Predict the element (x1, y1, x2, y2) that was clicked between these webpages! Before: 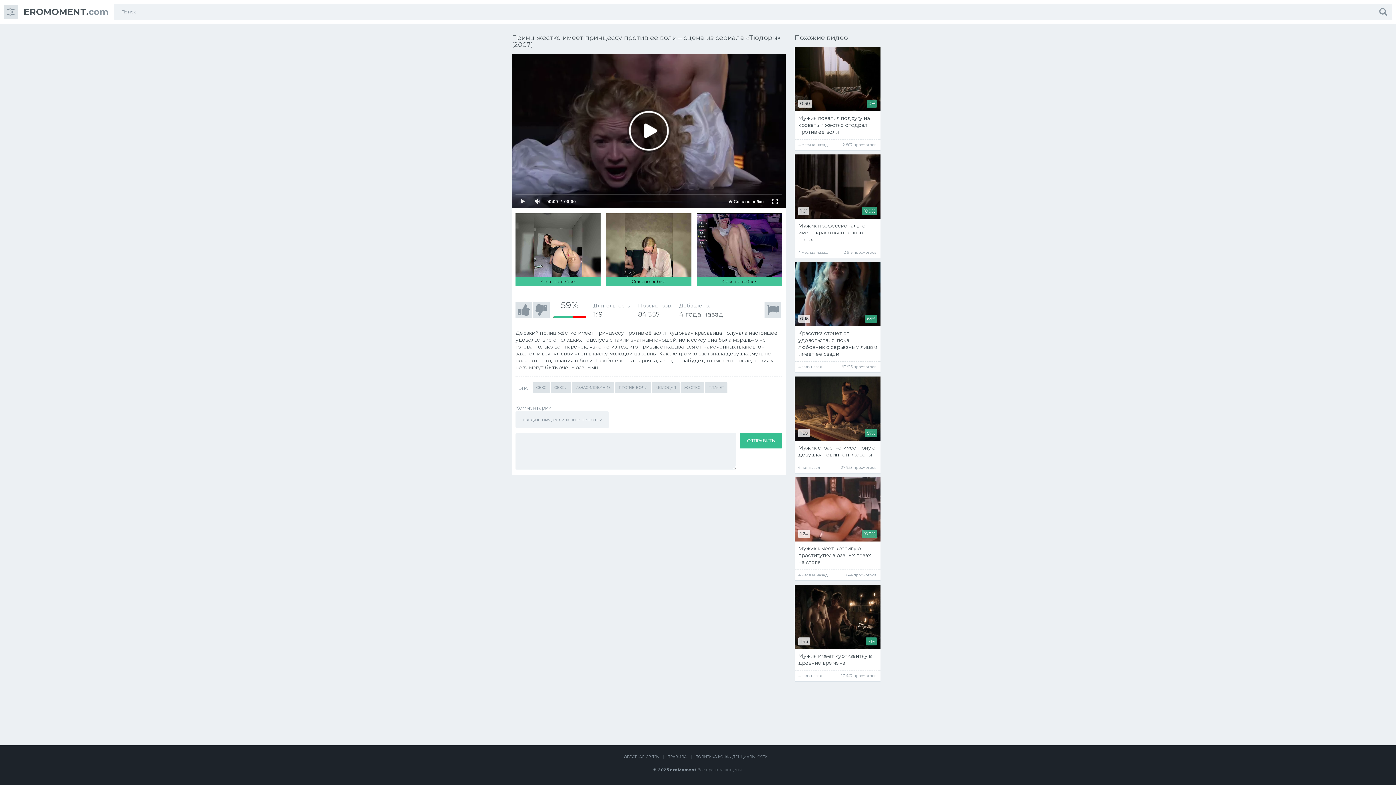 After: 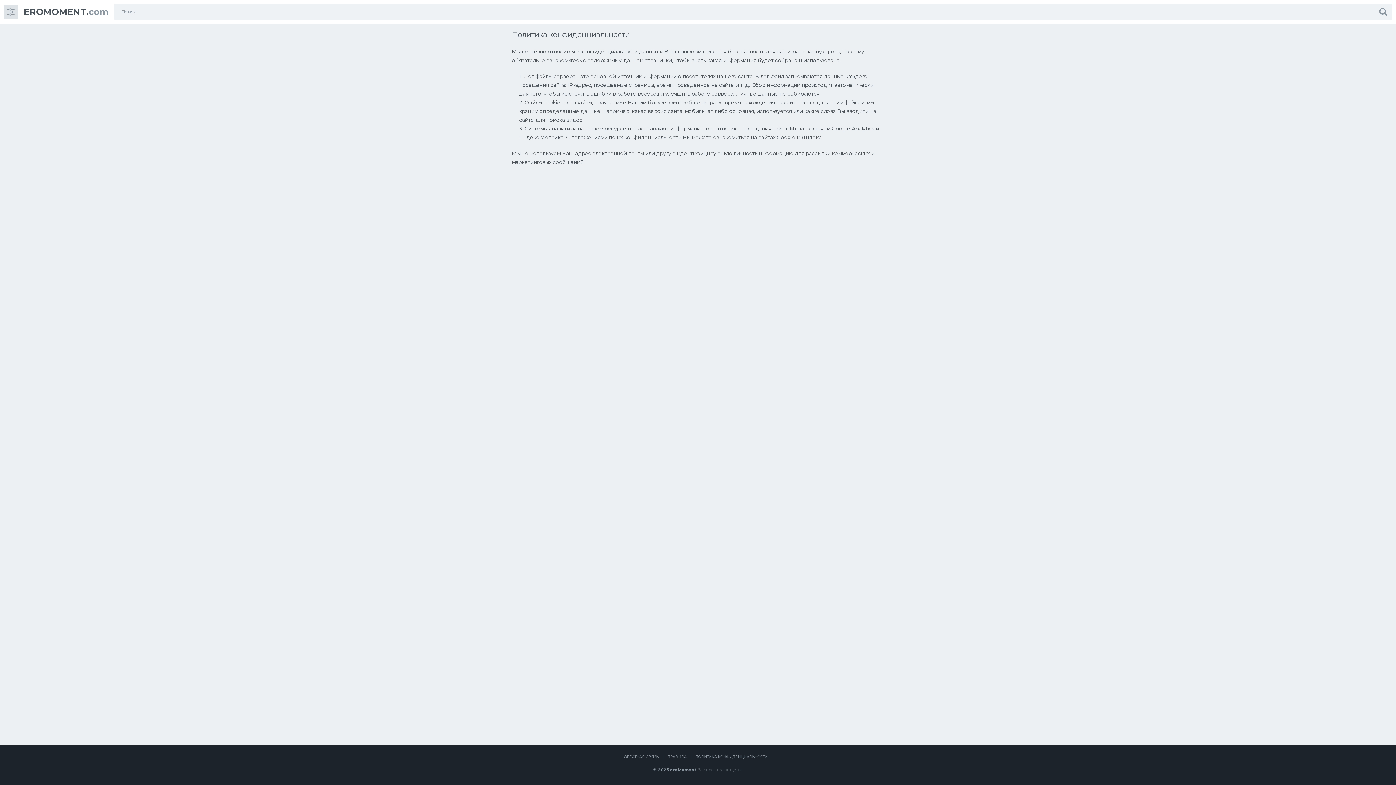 Action: bbox: (695, 754, 767, 759) label: ПОЛИТИКА КОНФИДЕНЦИАЛЬНОСТИ